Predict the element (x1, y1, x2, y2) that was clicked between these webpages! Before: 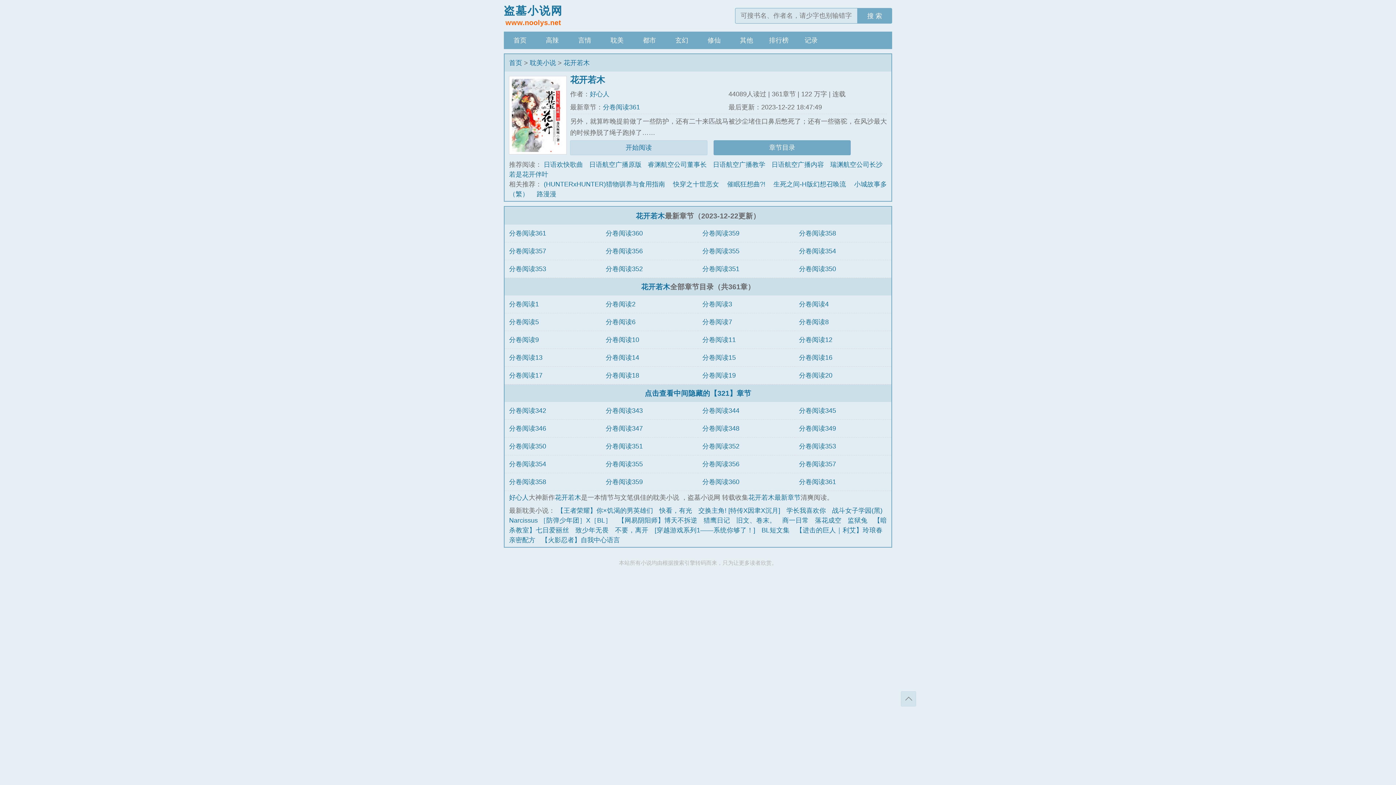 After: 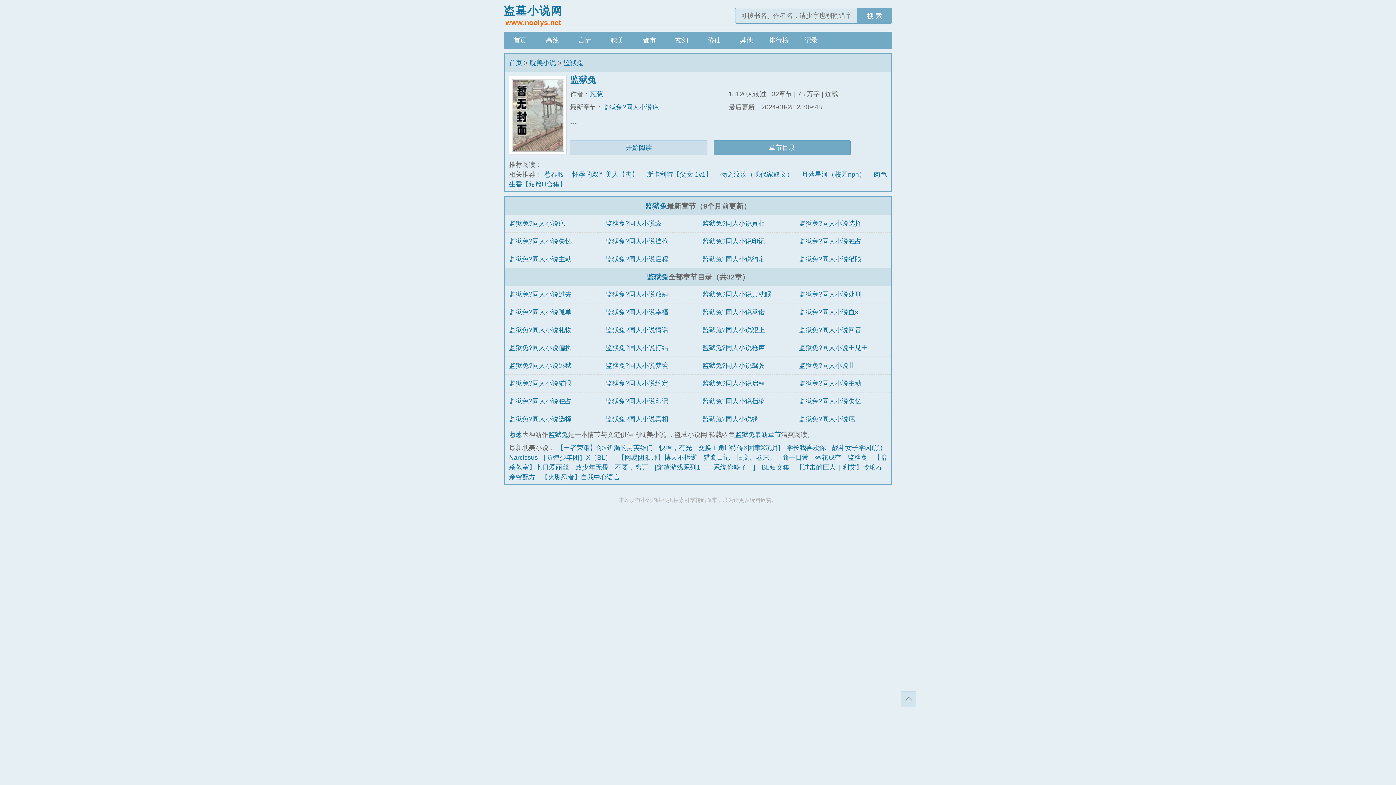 Action: bbox: (847, 517, 867, 524) label: 监狱兔